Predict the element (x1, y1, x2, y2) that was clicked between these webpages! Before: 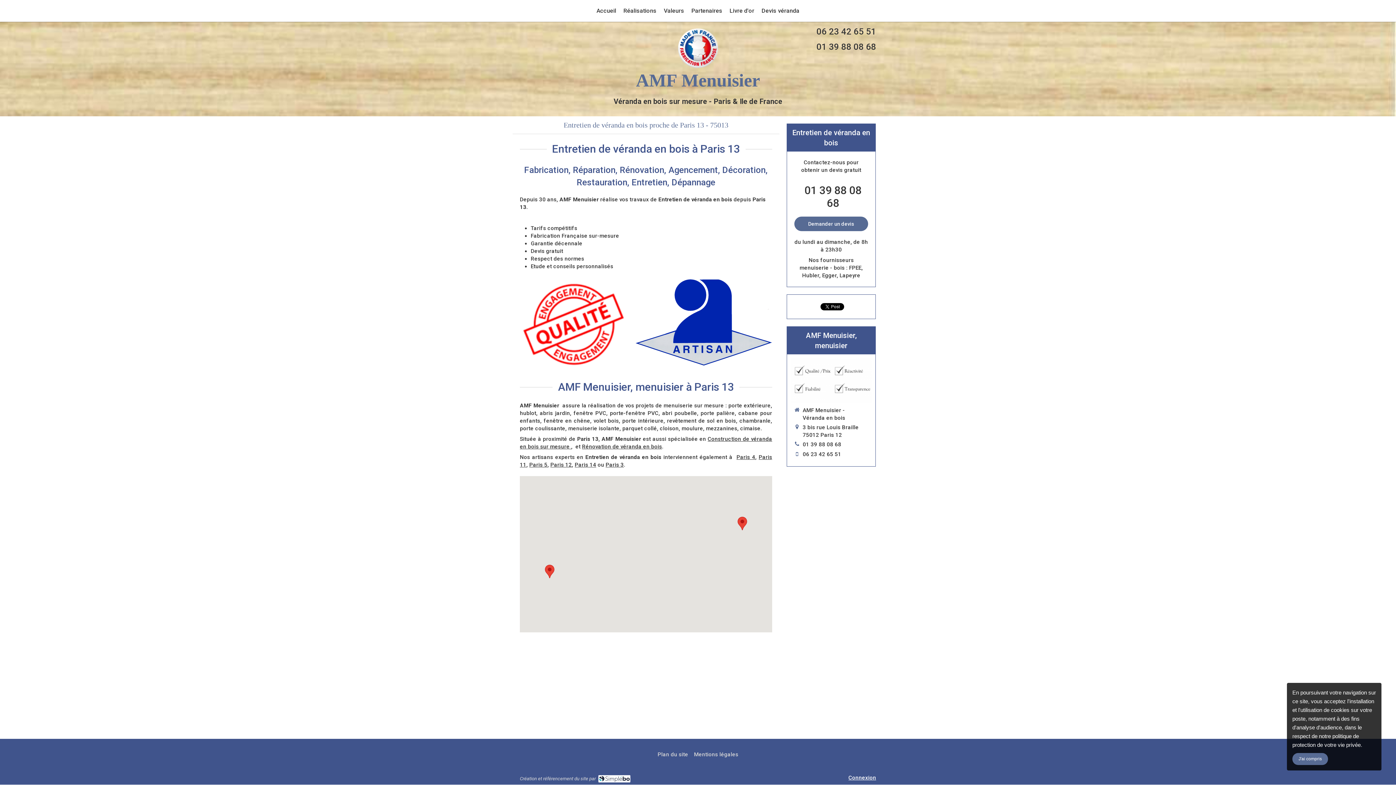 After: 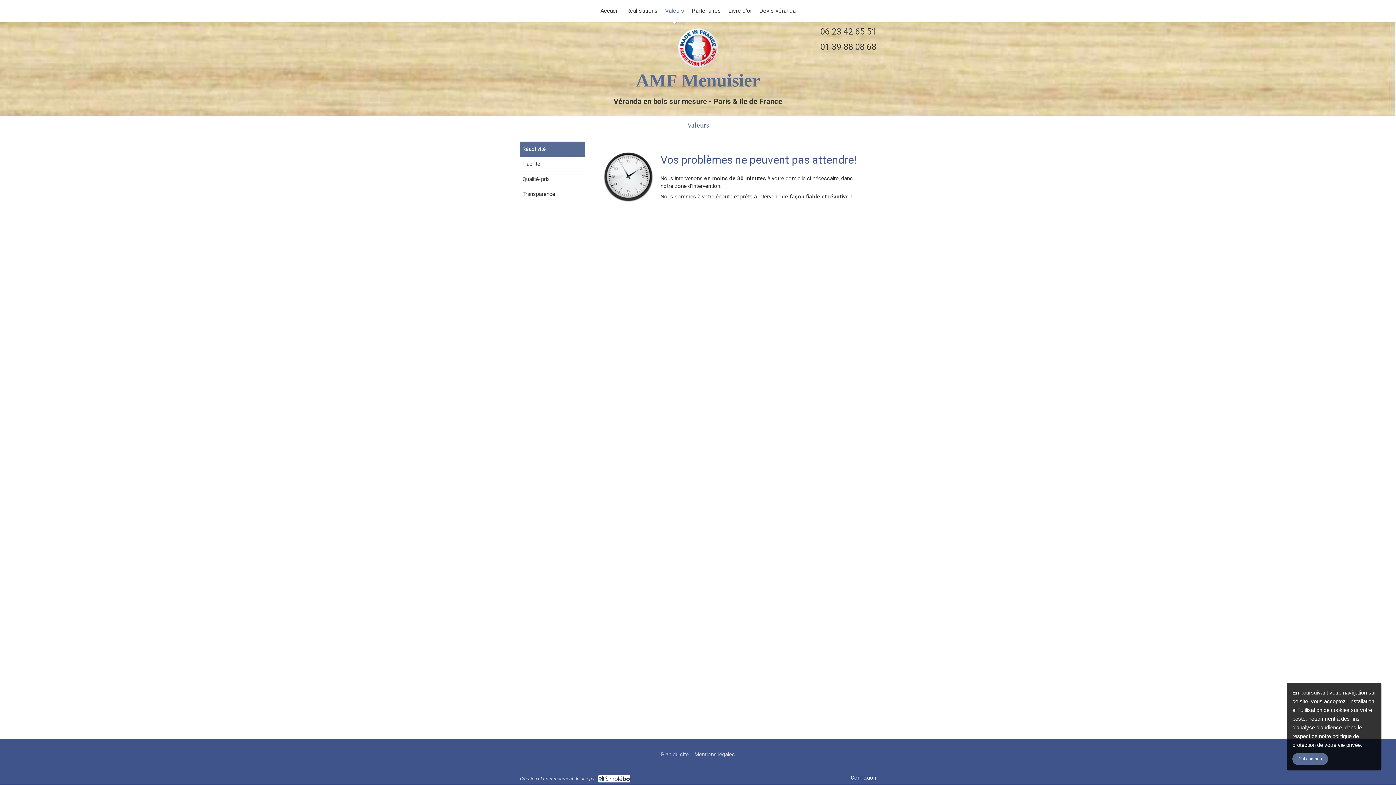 Action: bbox: (660, 0, 688, 21) label: Valeurs